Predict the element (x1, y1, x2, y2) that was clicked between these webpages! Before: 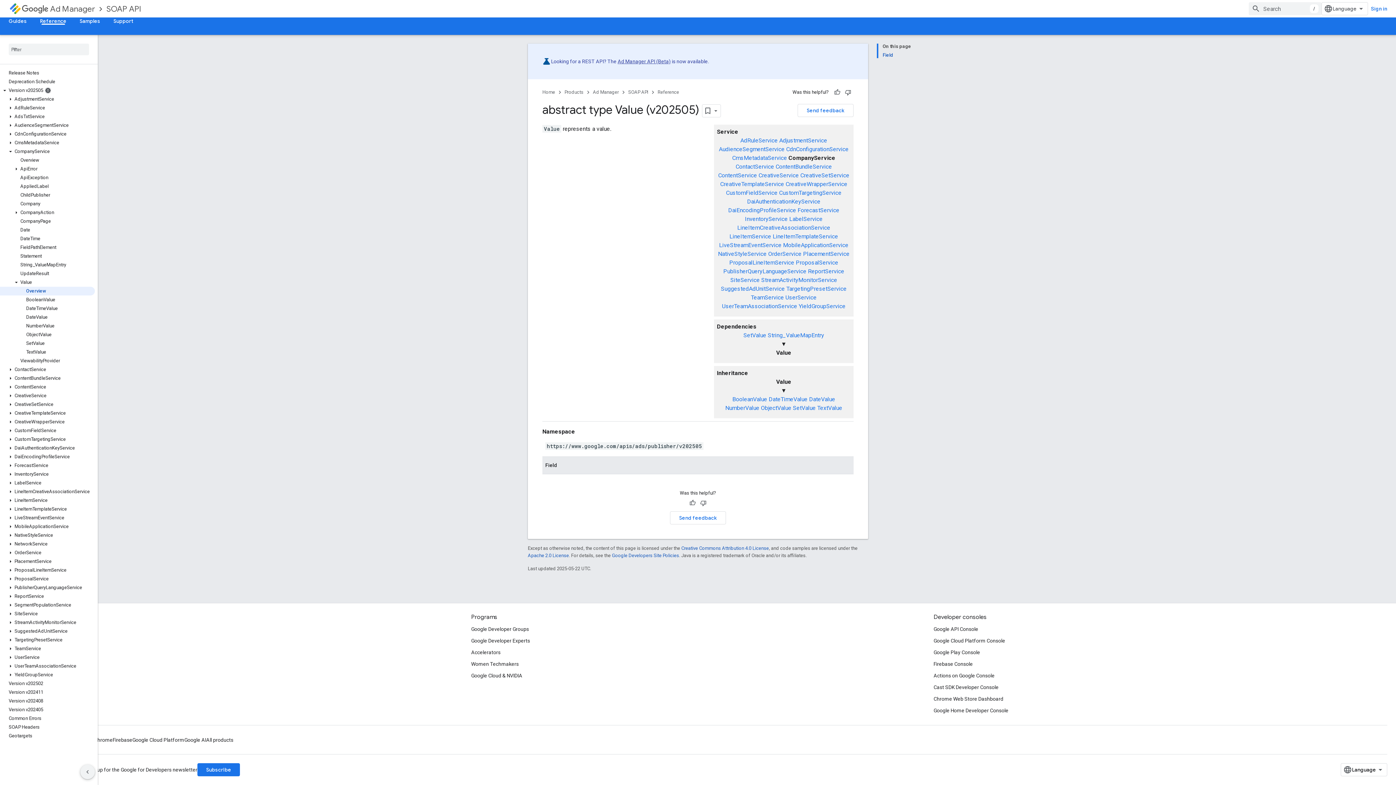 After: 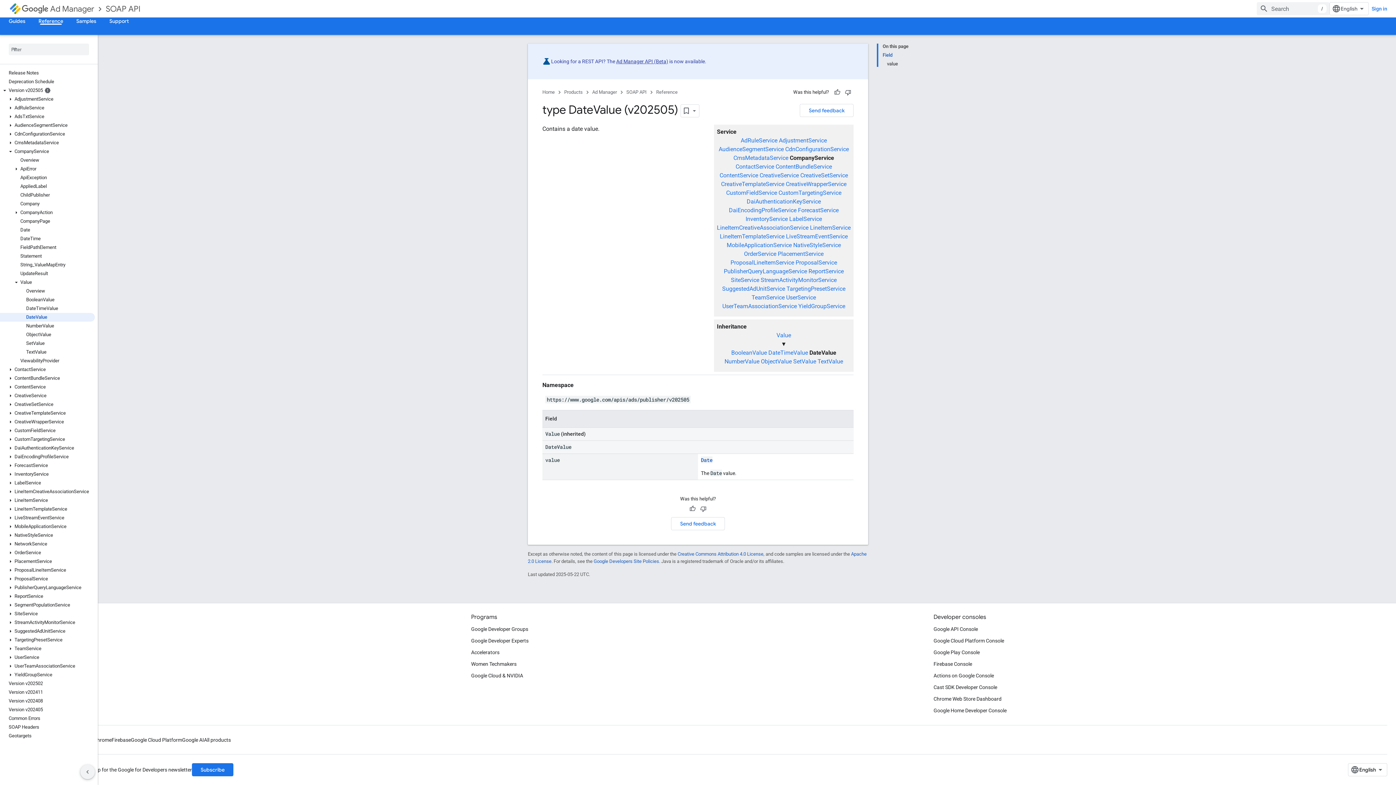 Action: label: DateValue bbox: (809, 395, 835, 402)